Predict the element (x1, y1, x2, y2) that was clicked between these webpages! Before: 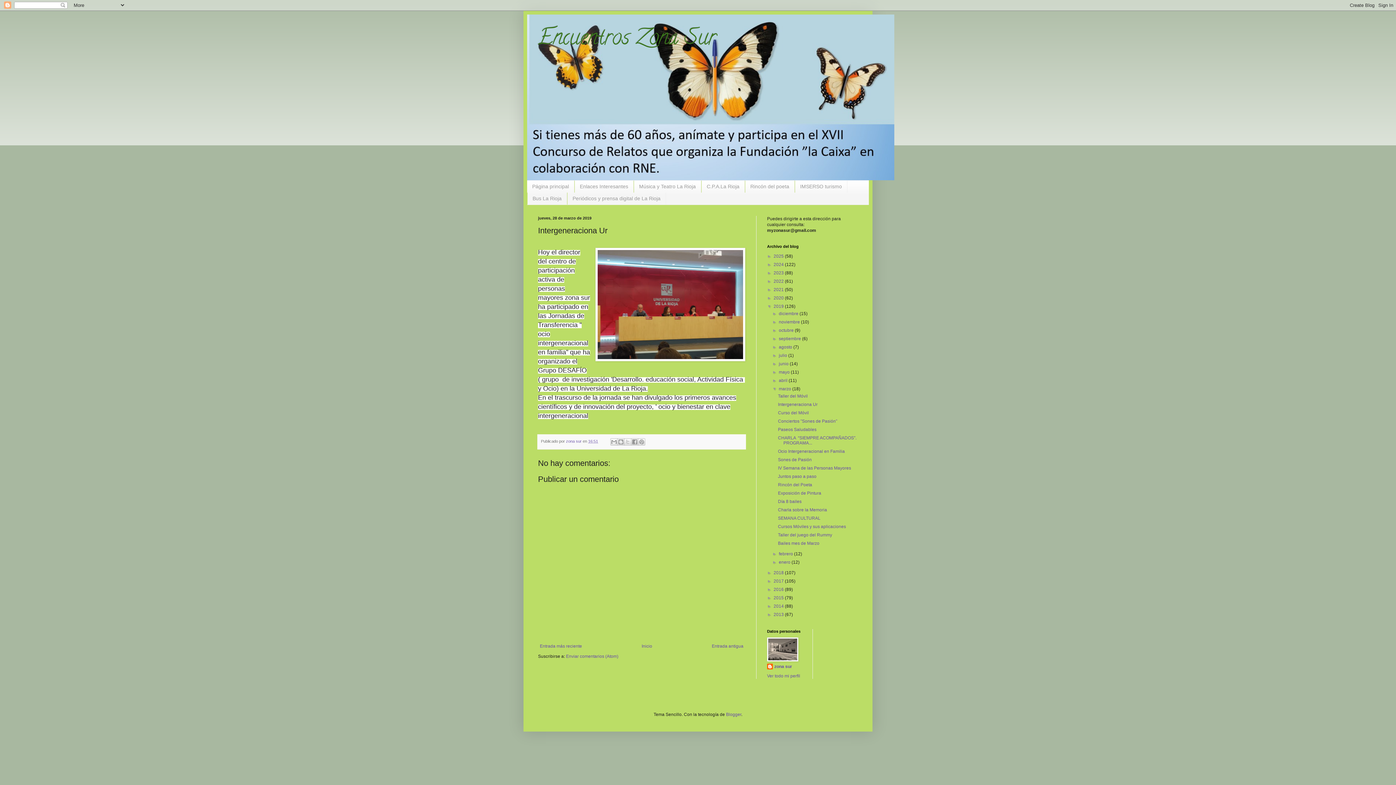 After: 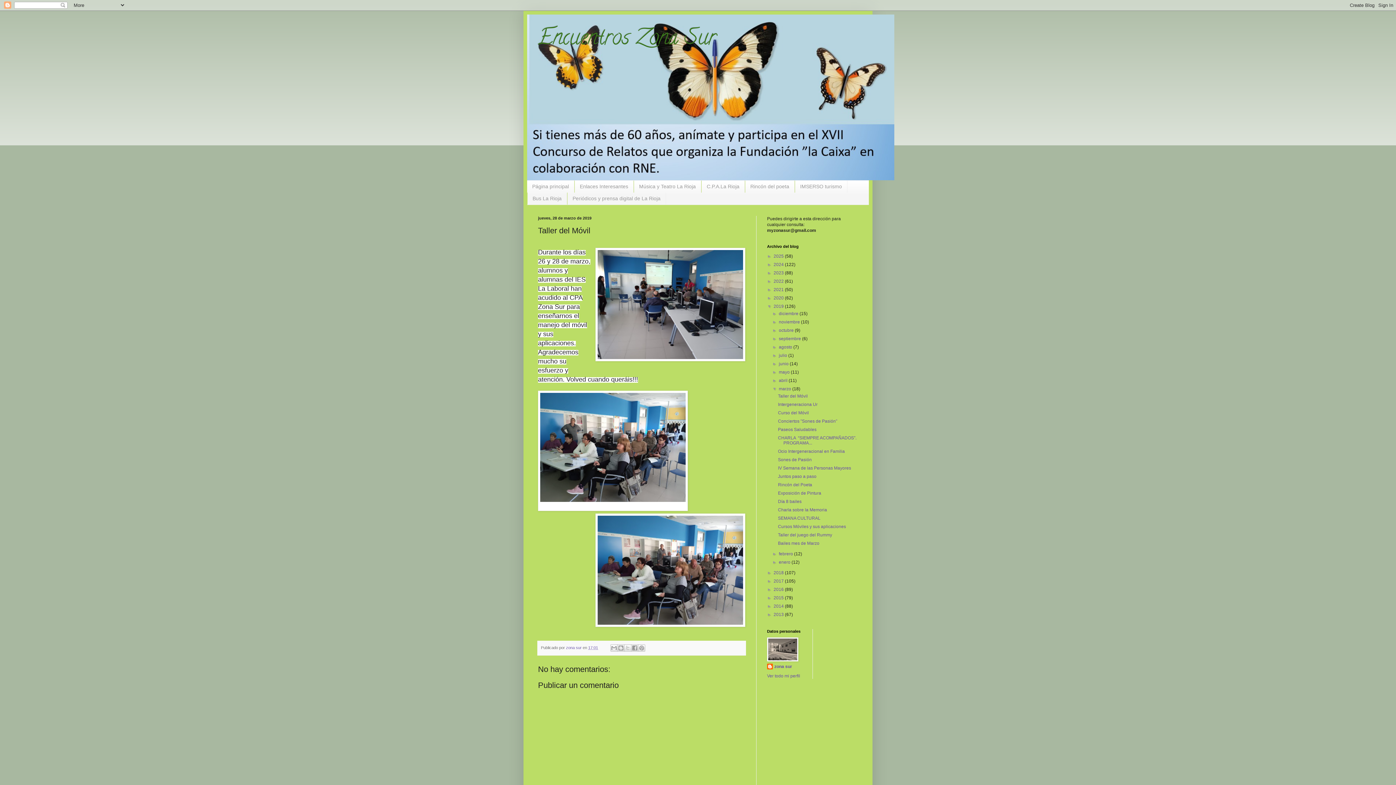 Action: label: Taller del Móvil bbox: (778, 393, 807, 398)